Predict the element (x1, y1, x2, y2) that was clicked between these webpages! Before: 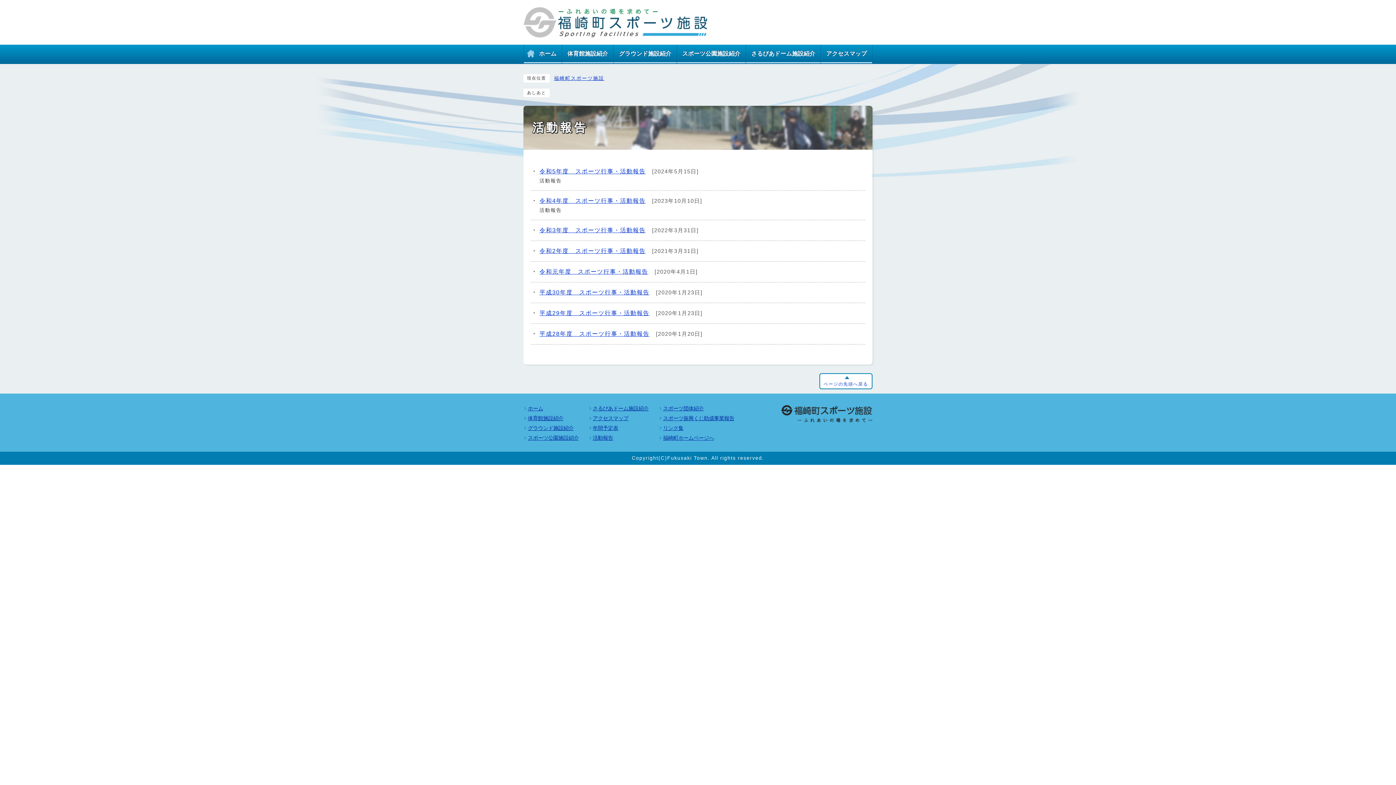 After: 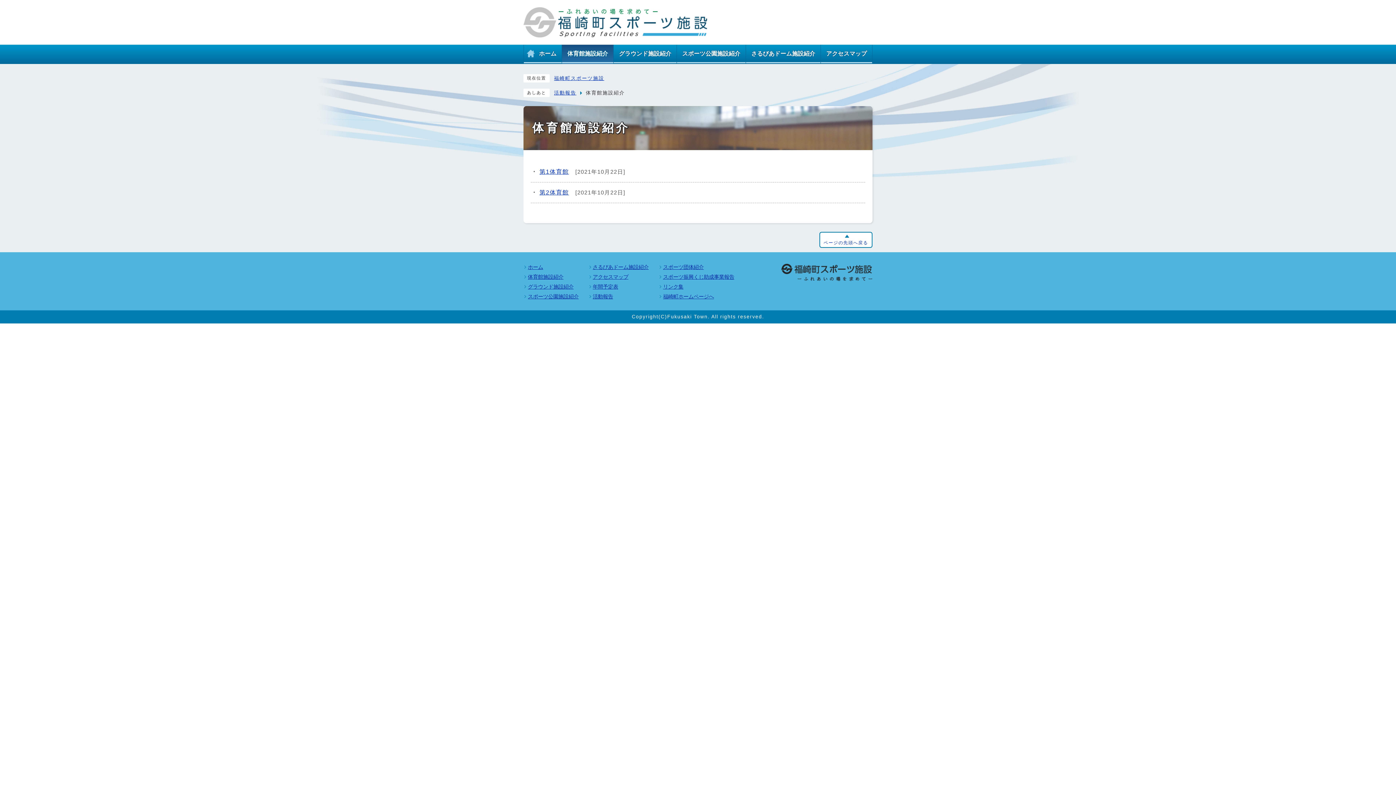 Action: bbox: (528, 415, 563, 421) label: 体育館施設紹介